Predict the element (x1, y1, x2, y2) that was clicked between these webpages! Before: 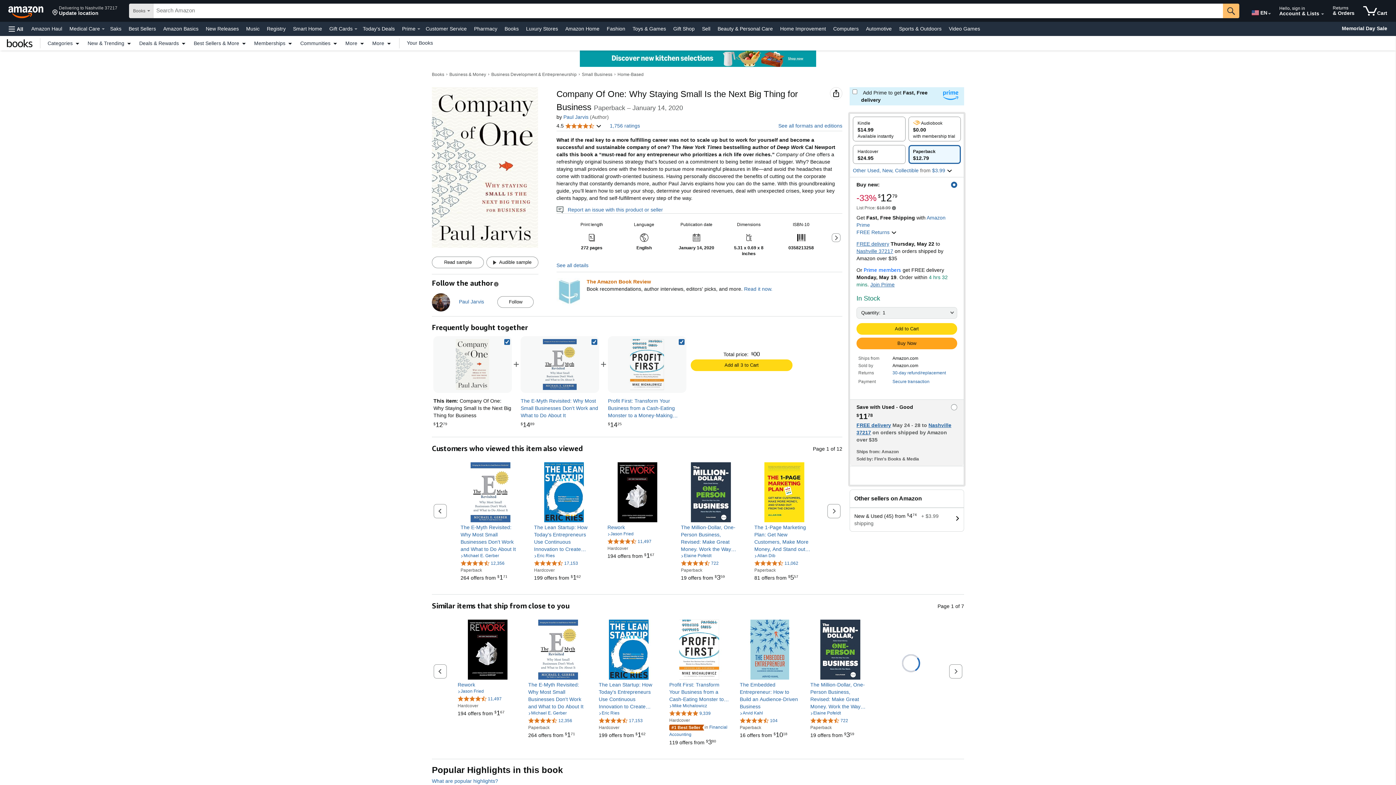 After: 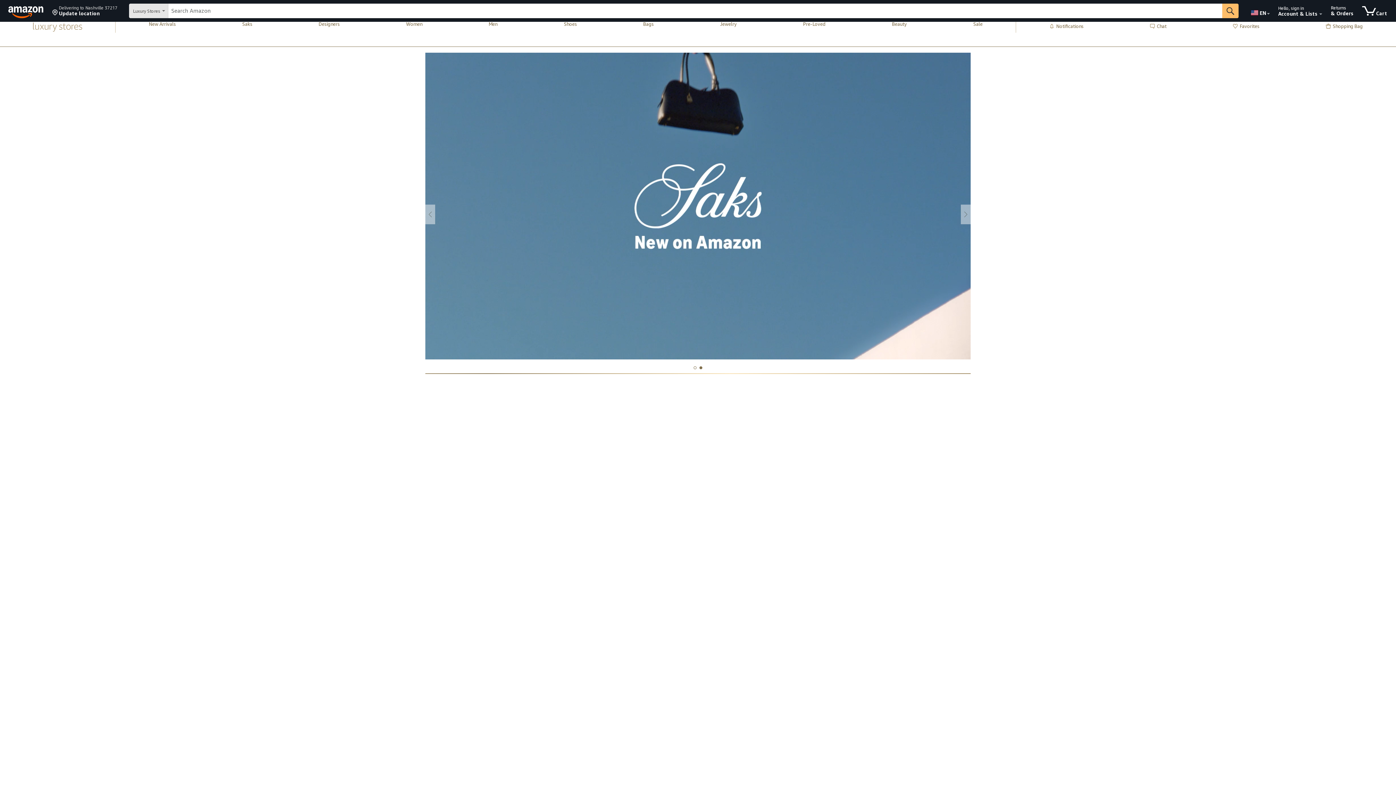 Action: label: Luxury Stores bbox: (524, 23, 560, 33)